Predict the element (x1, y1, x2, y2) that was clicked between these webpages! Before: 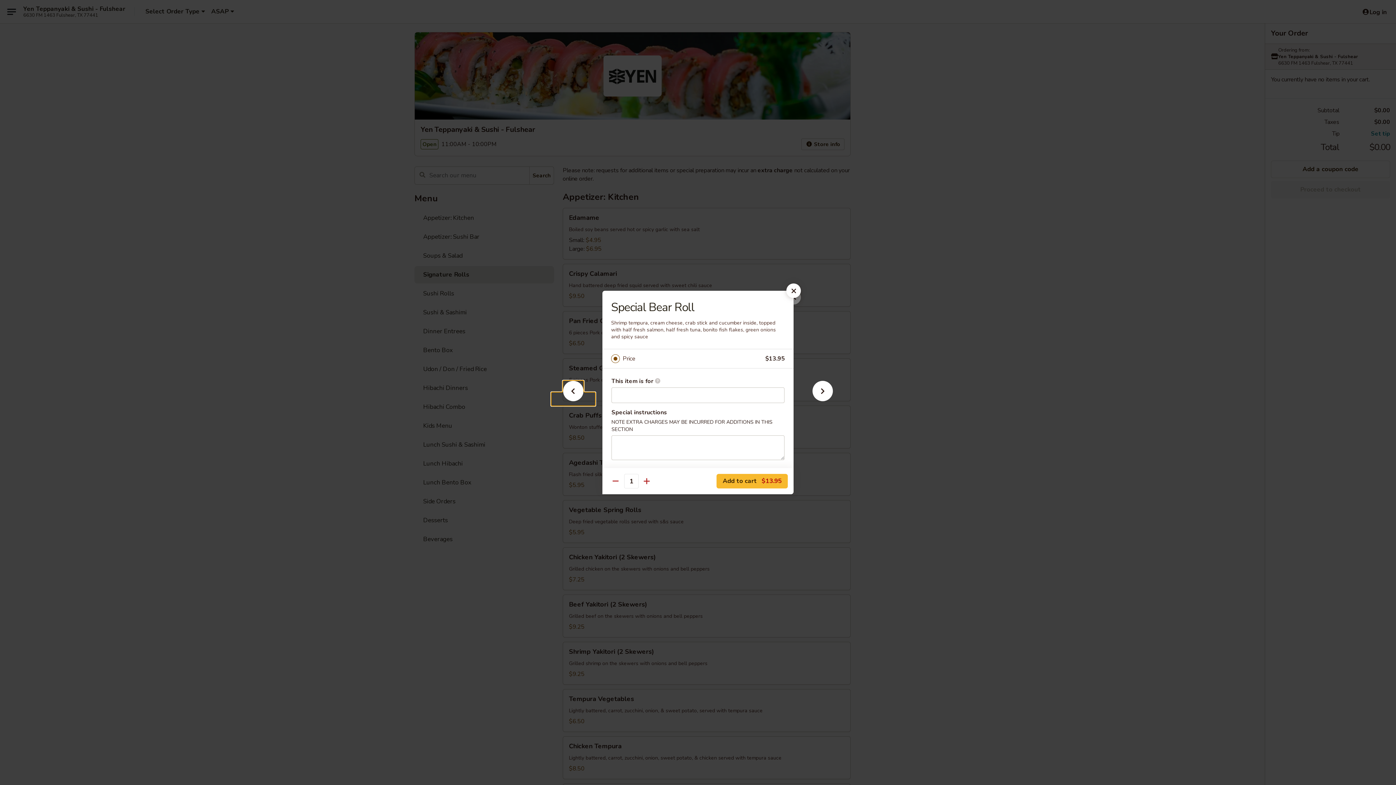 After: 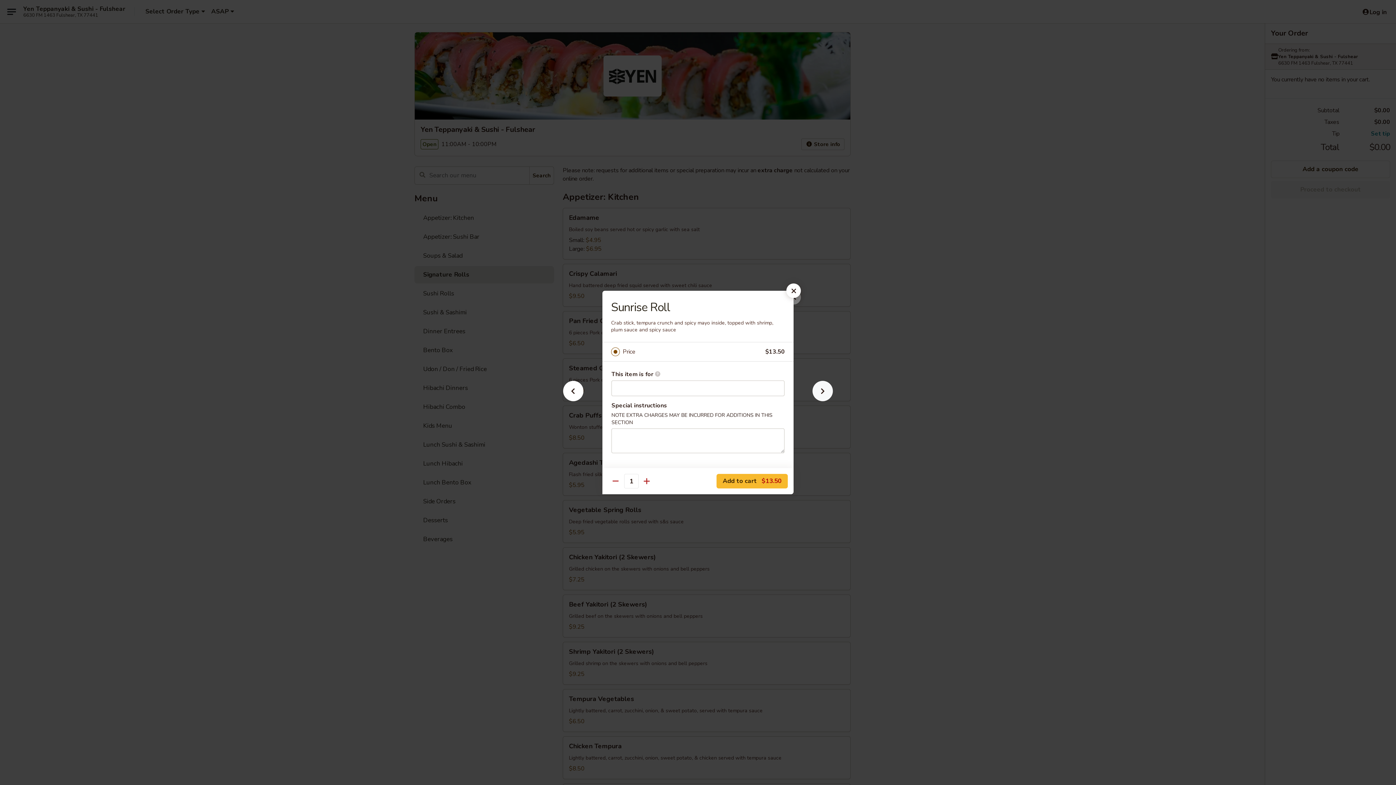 Action: bbox: (801, 392, 844, 405)